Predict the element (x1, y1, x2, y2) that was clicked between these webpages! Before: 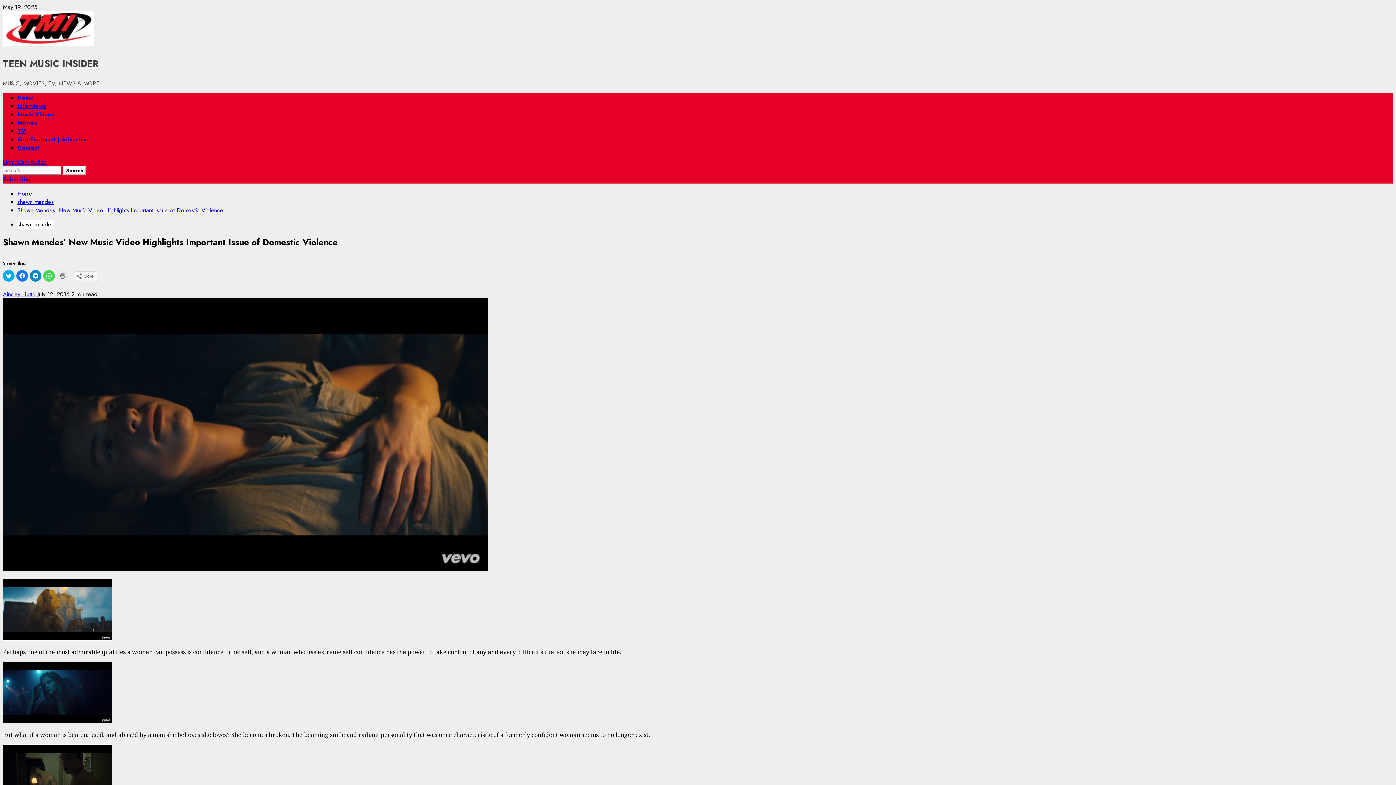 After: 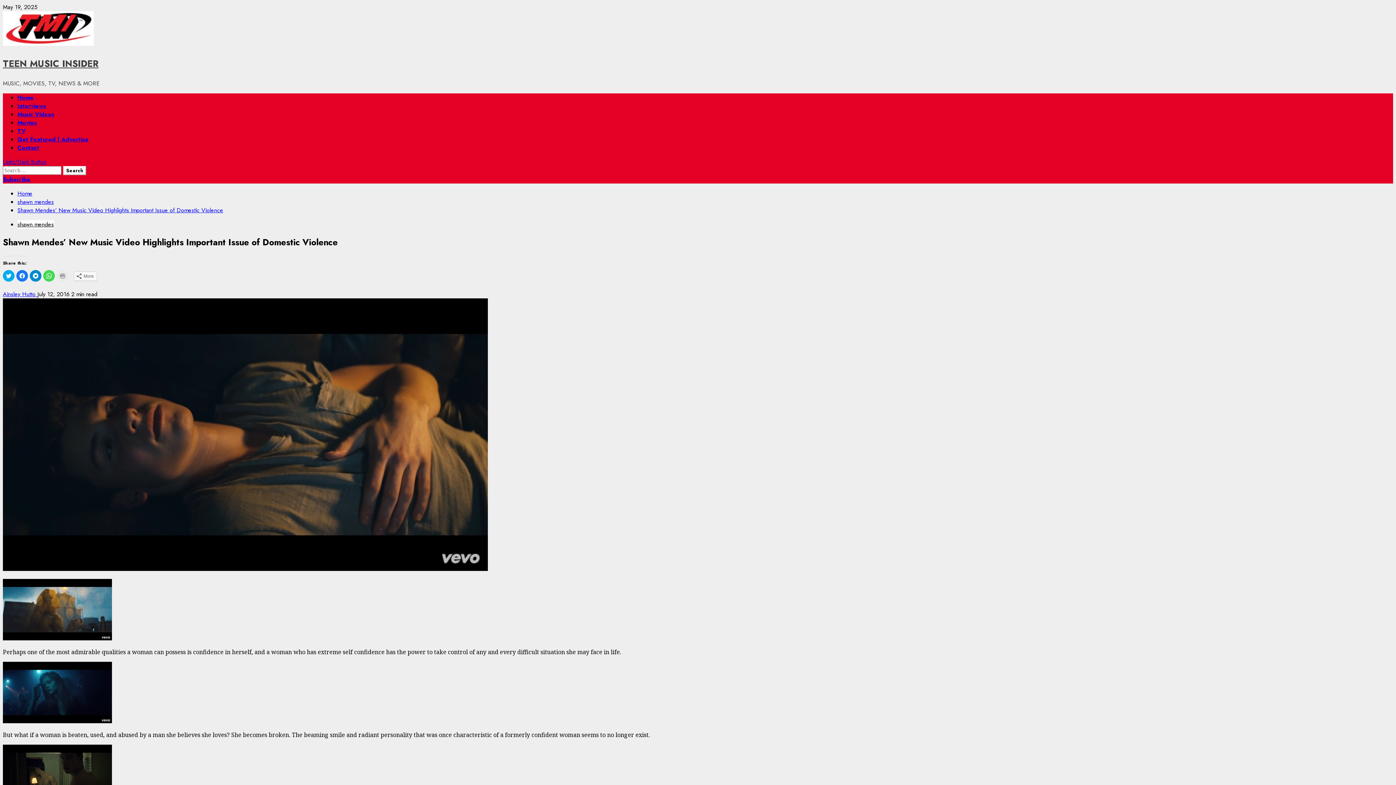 Action: bbox: (56, 270, 68, 281) label: Click to print (Opens in new window)